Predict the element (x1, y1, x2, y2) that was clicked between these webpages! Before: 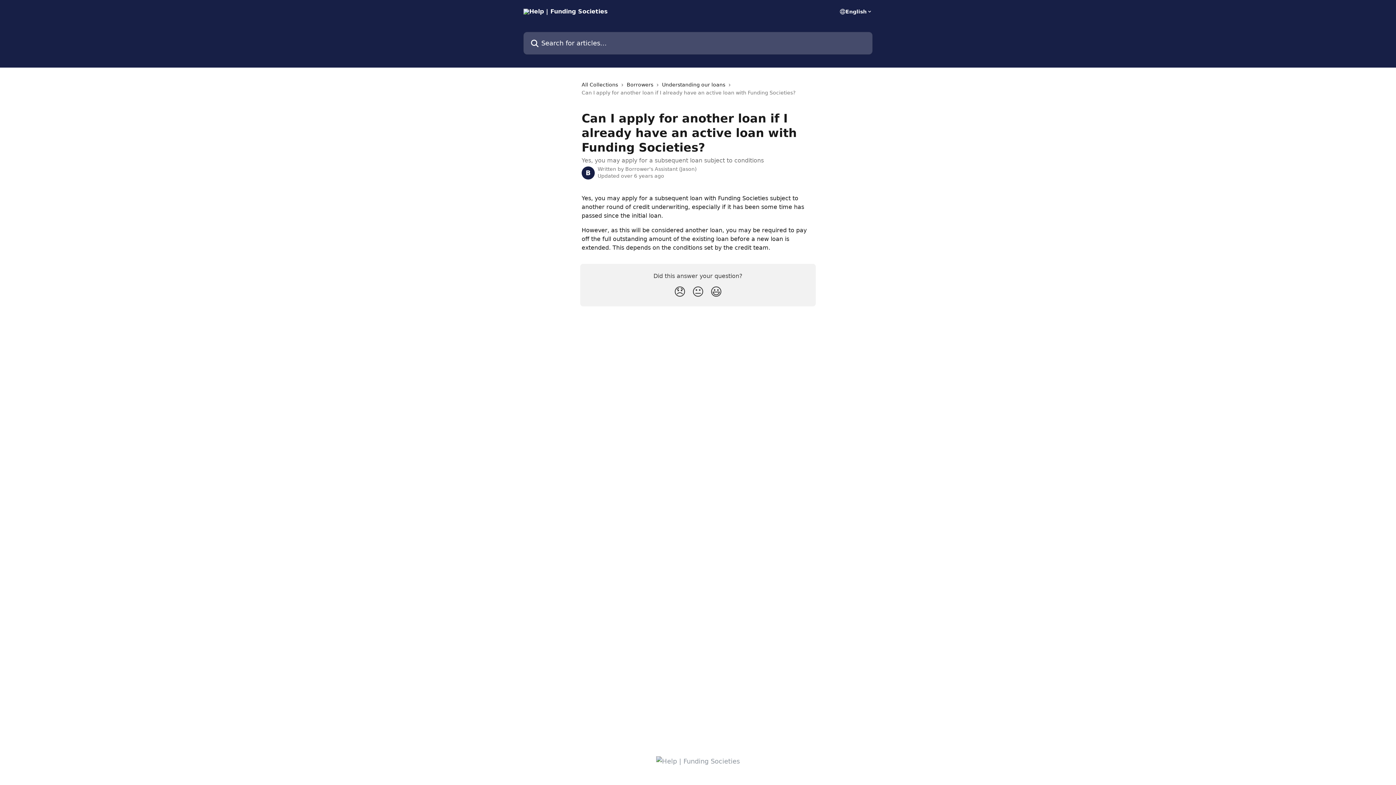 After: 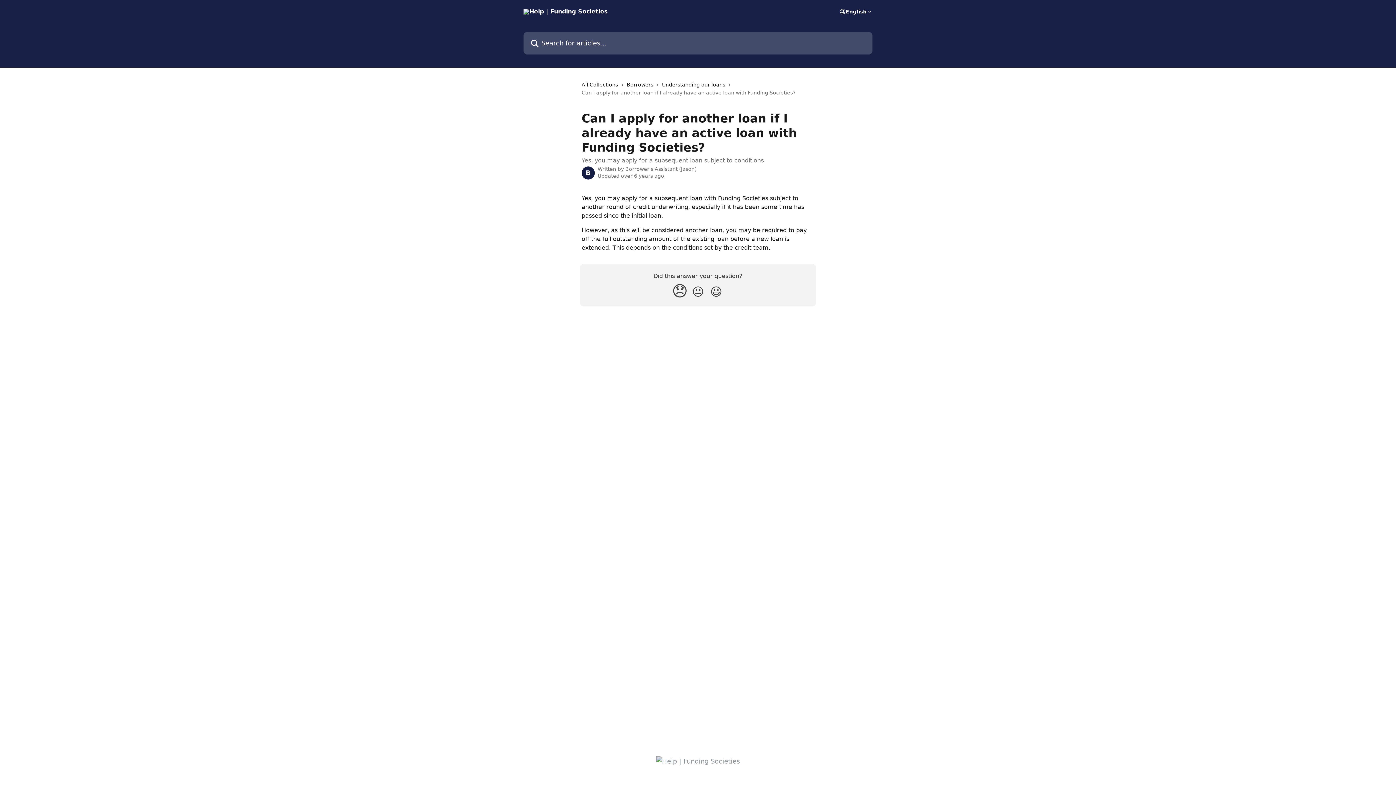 Action: bbox: (670, 282, 689, 302) label: Disappointed Reaction